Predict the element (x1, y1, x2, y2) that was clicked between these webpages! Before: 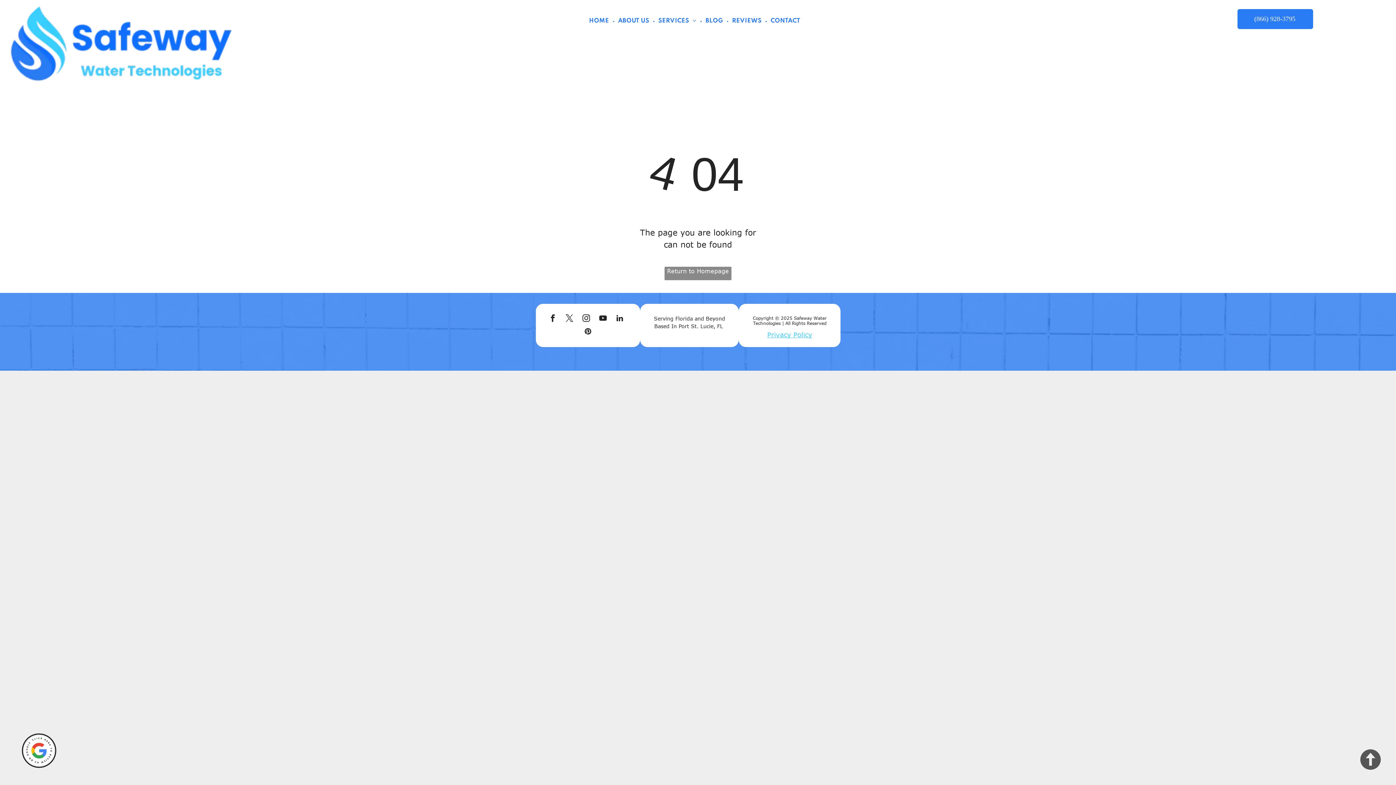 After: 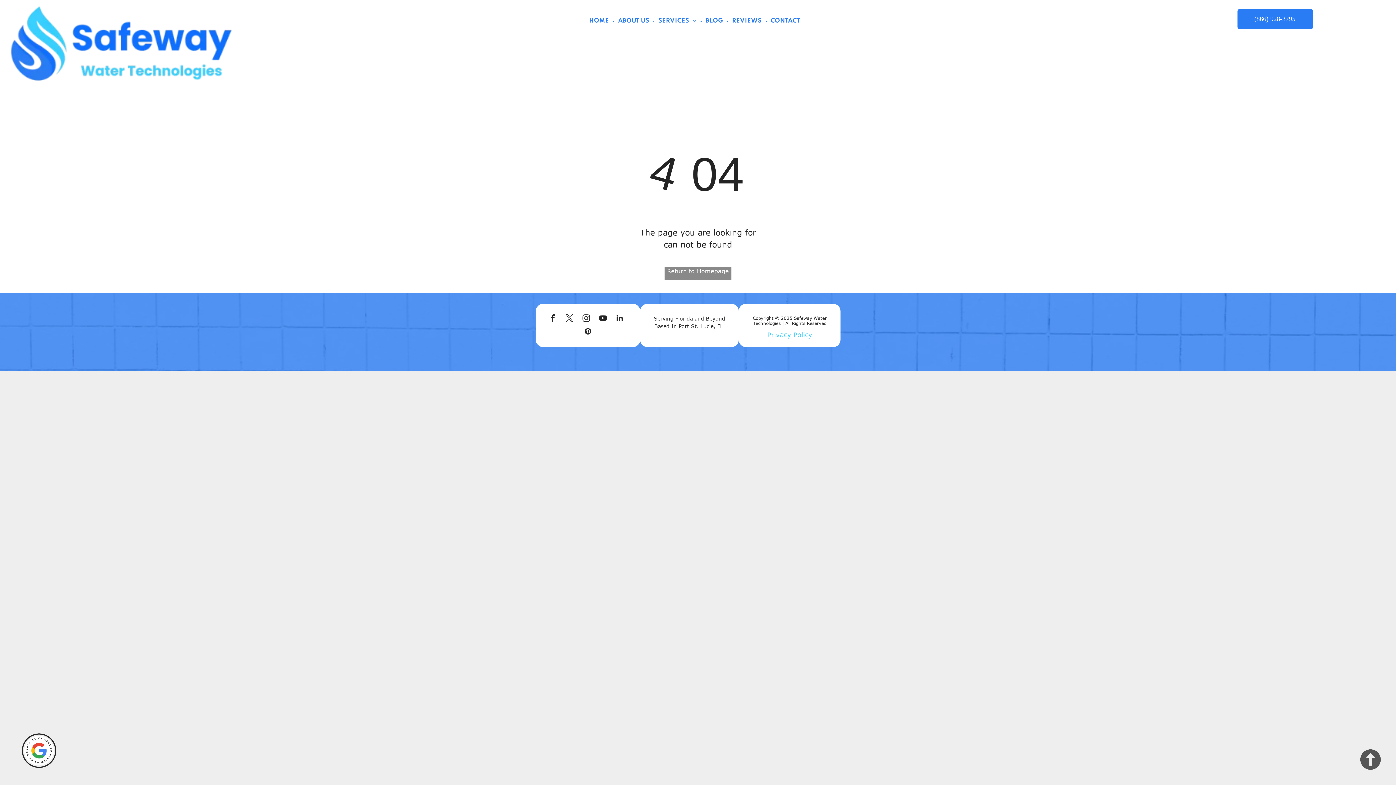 Action: label: linkedin bbox: (614, 312, 625, 325)